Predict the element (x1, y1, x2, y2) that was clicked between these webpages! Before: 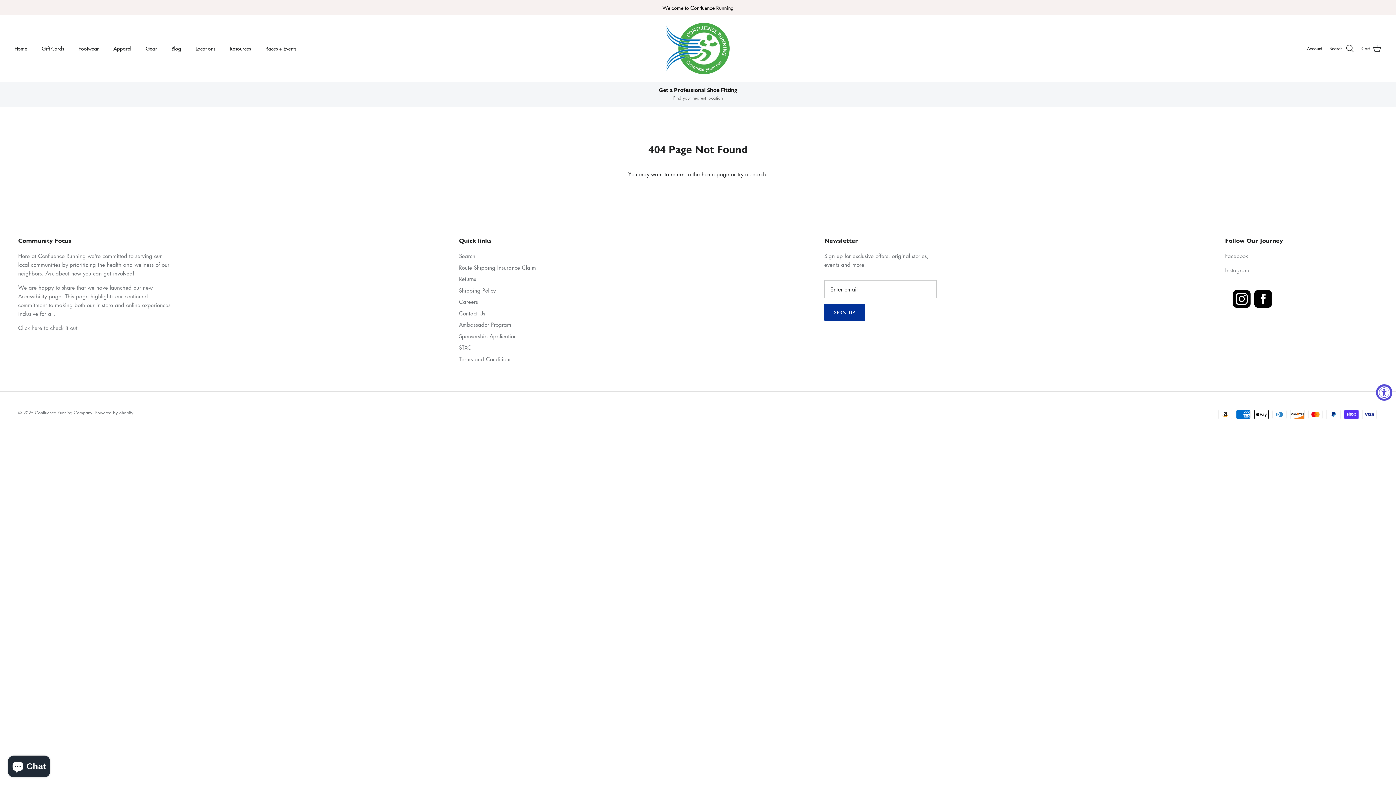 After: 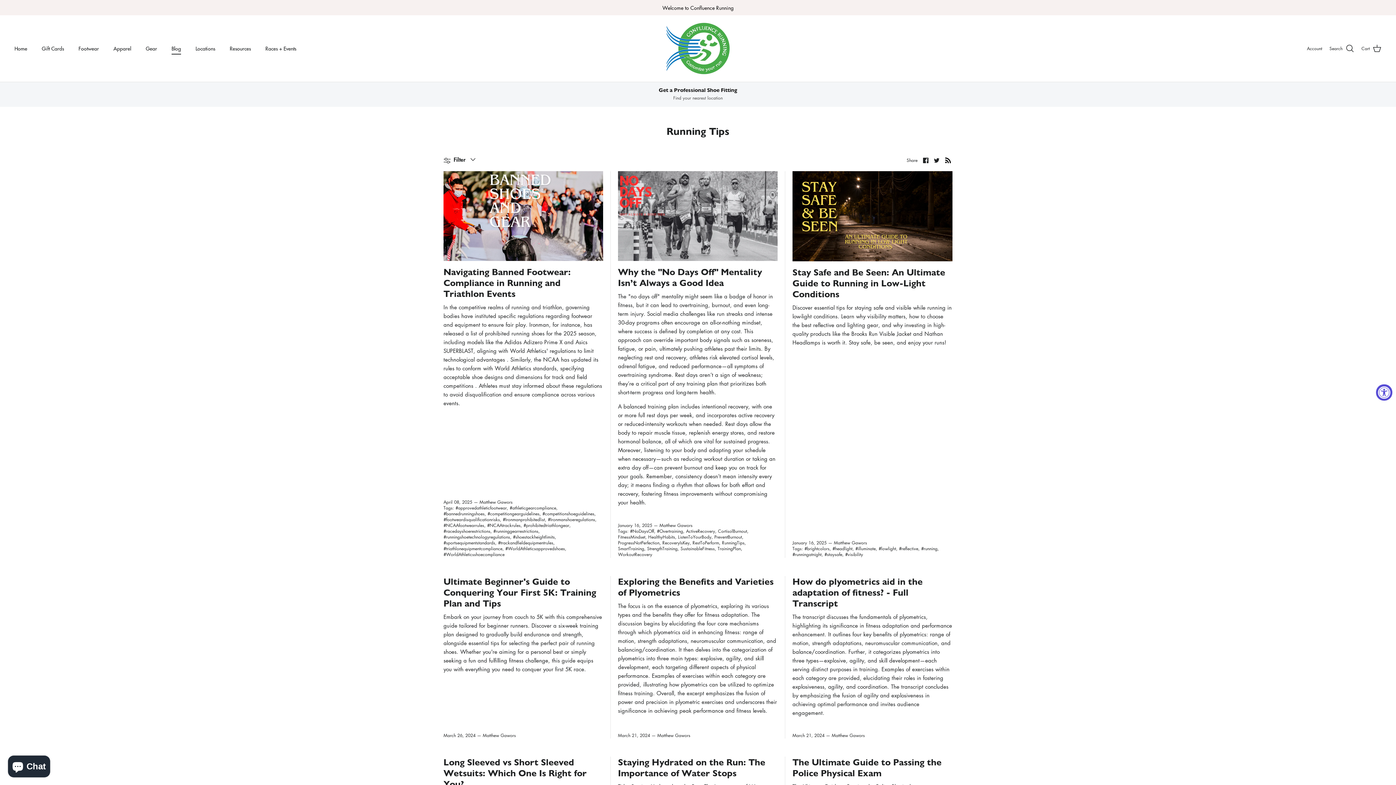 Action: label: Blog bbox: (165, 36, 187, 60)